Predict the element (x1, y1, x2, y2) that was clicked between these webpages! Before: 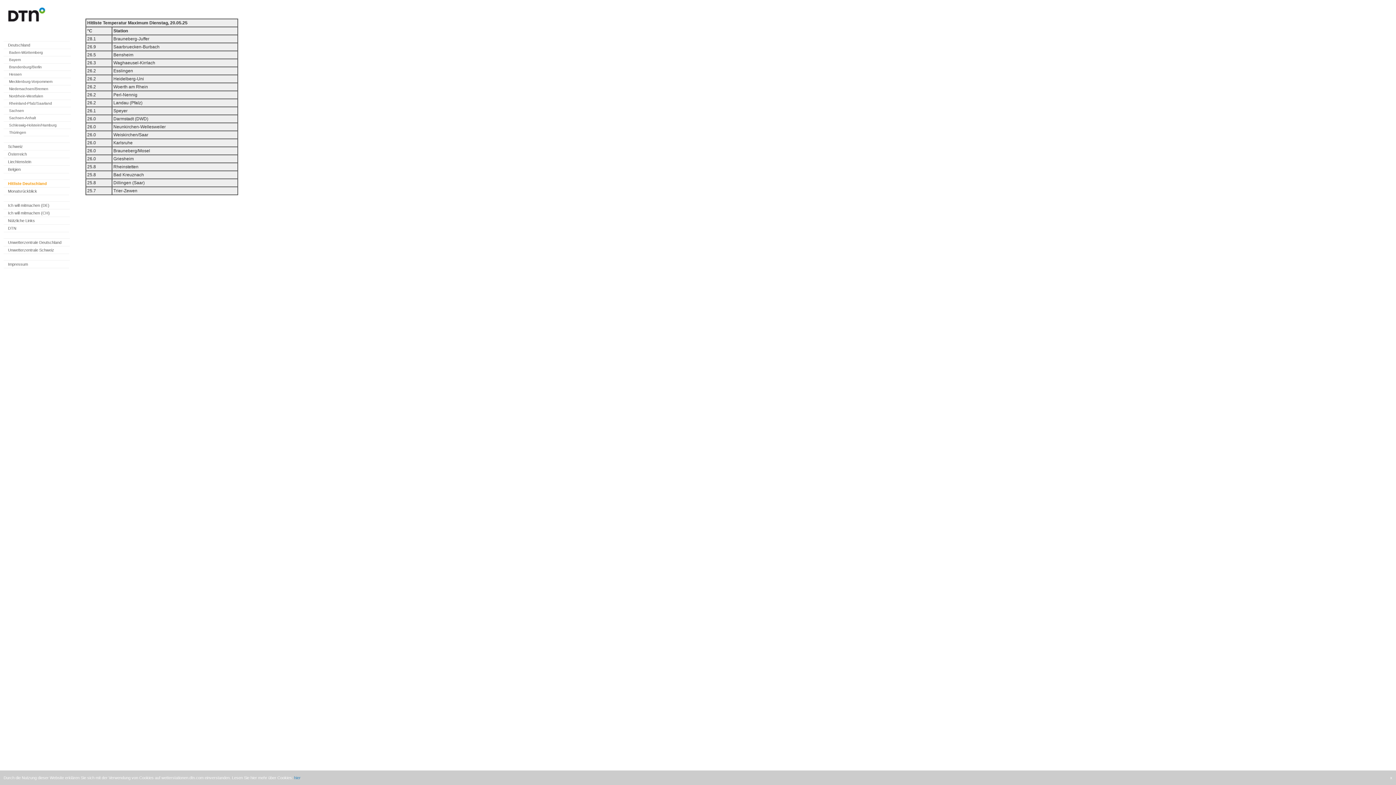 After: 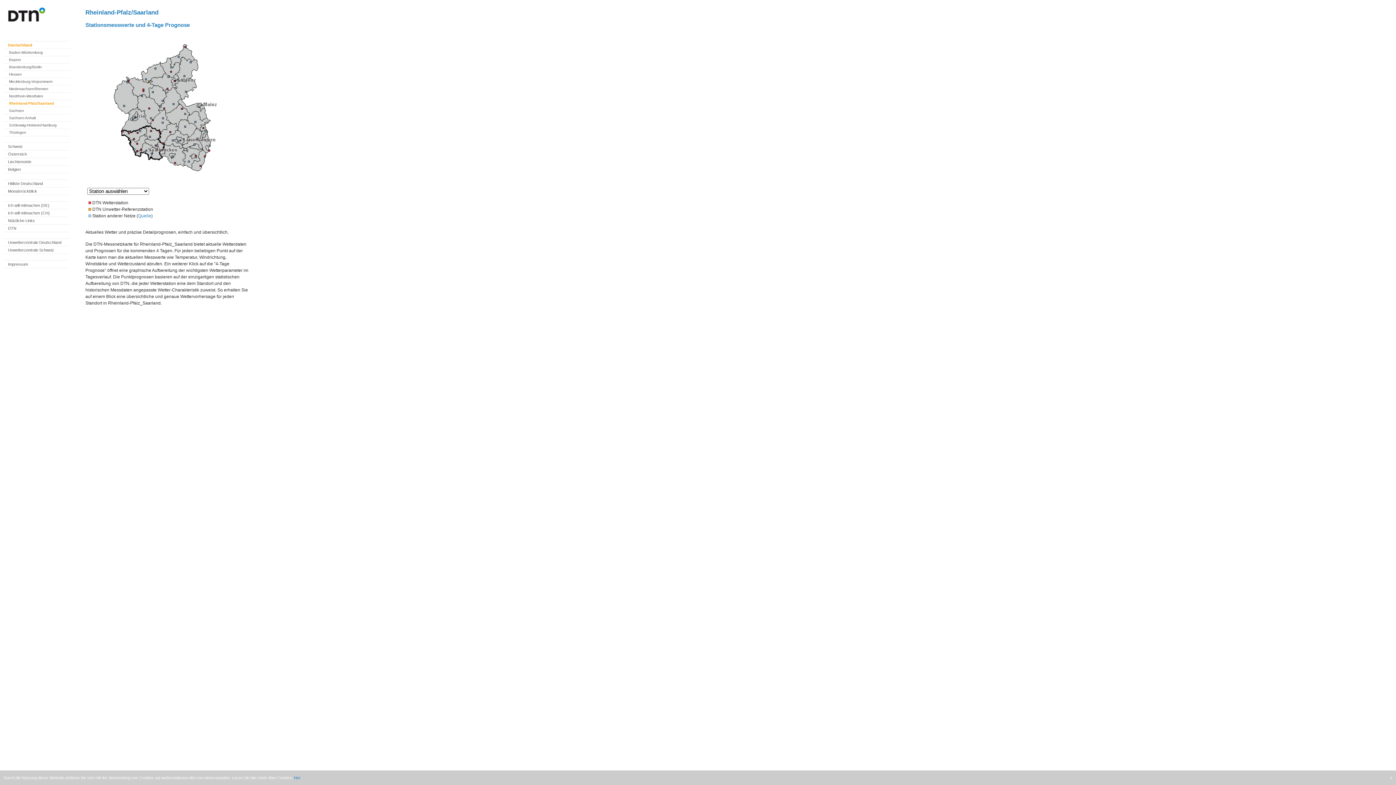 Action: bbox: (9, 101, 52, 105) label: Rheinland-Pfalz/Saarland